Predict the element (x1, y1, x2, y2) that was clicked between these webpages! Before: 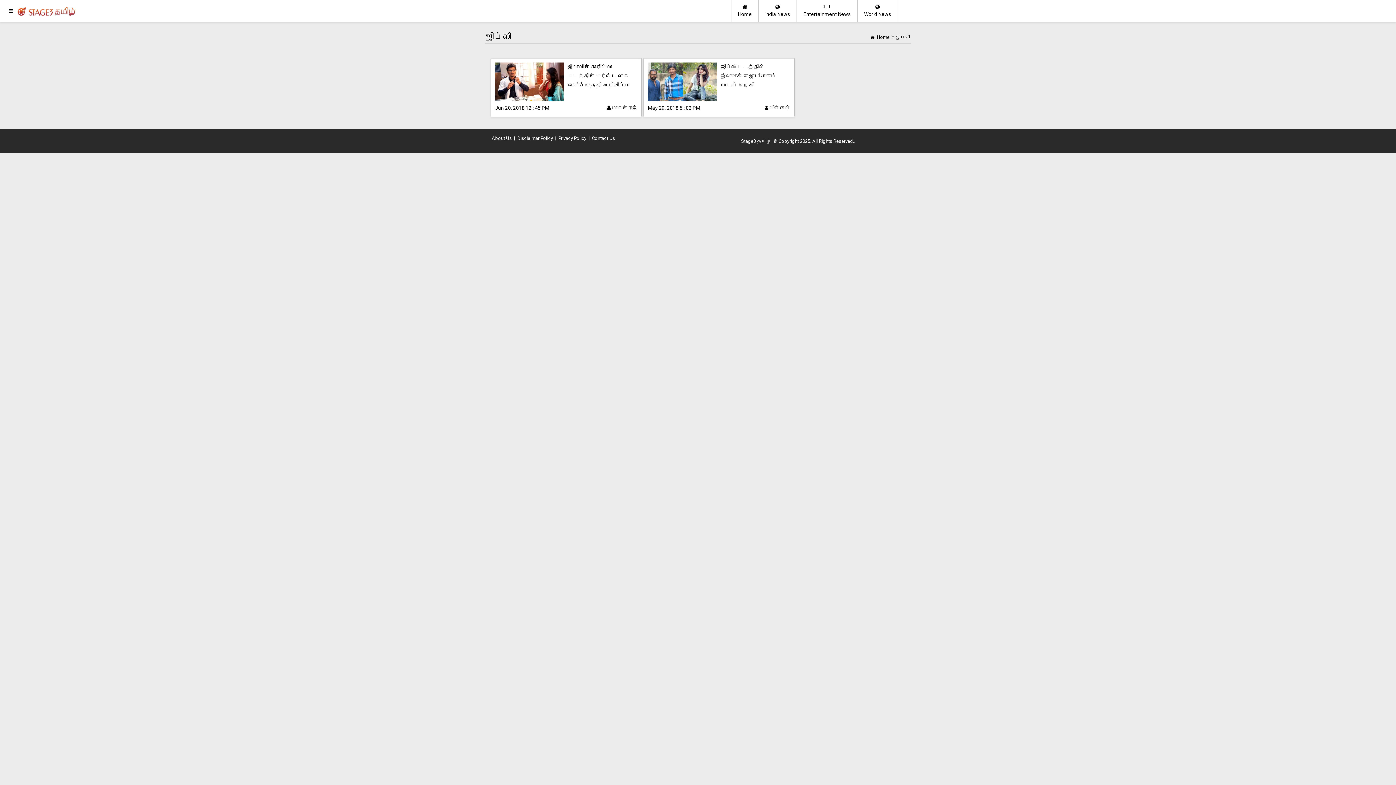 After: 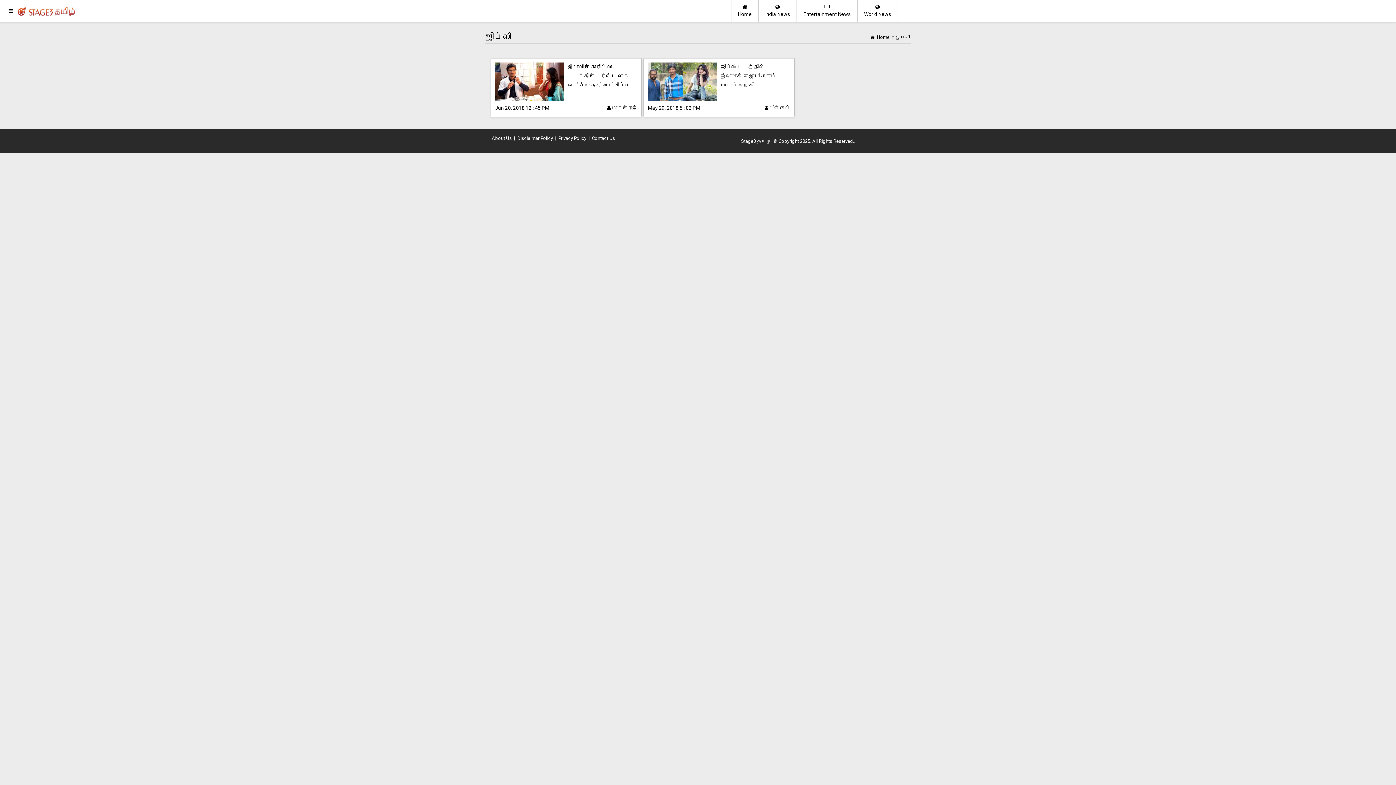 Action: bbox: (740, 135, 772, 147) label: Stage3 தமிழ்